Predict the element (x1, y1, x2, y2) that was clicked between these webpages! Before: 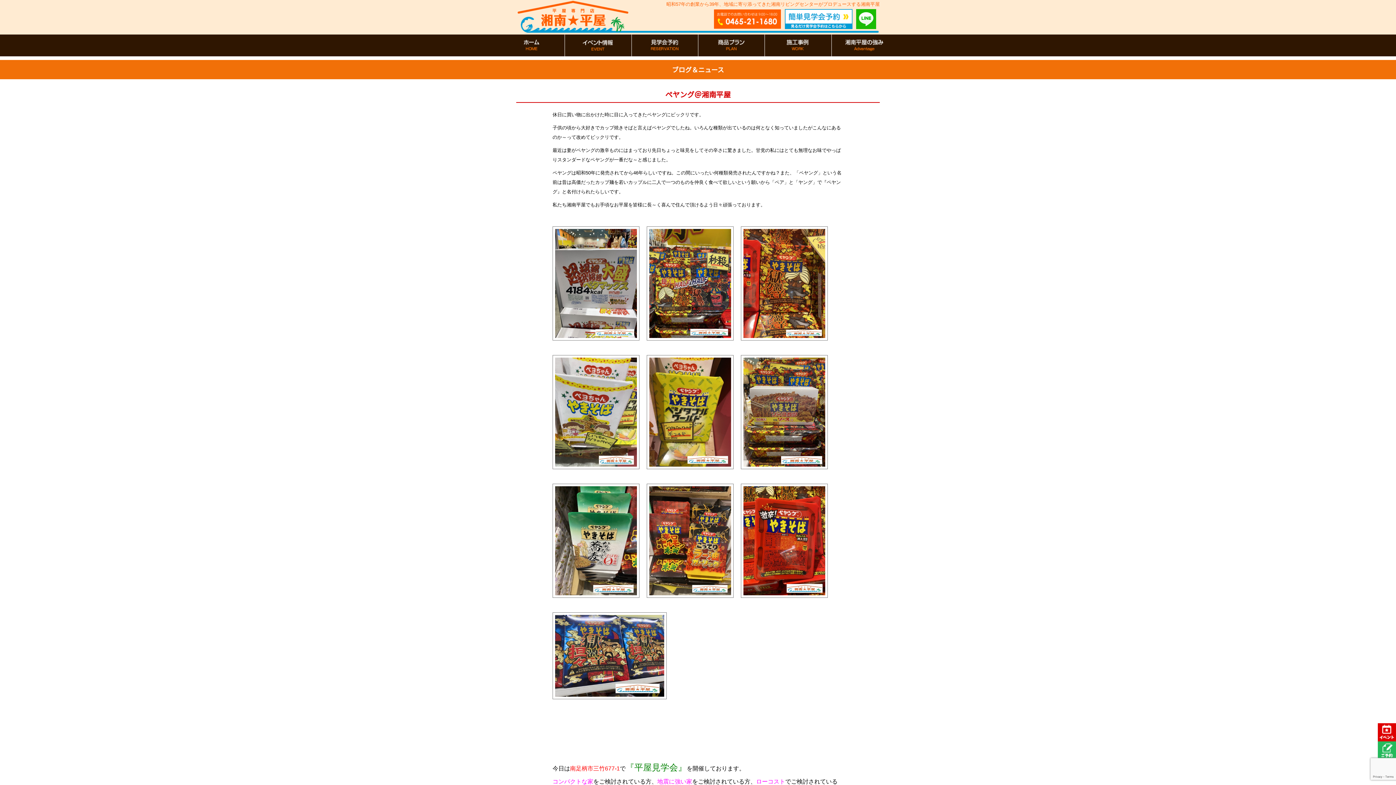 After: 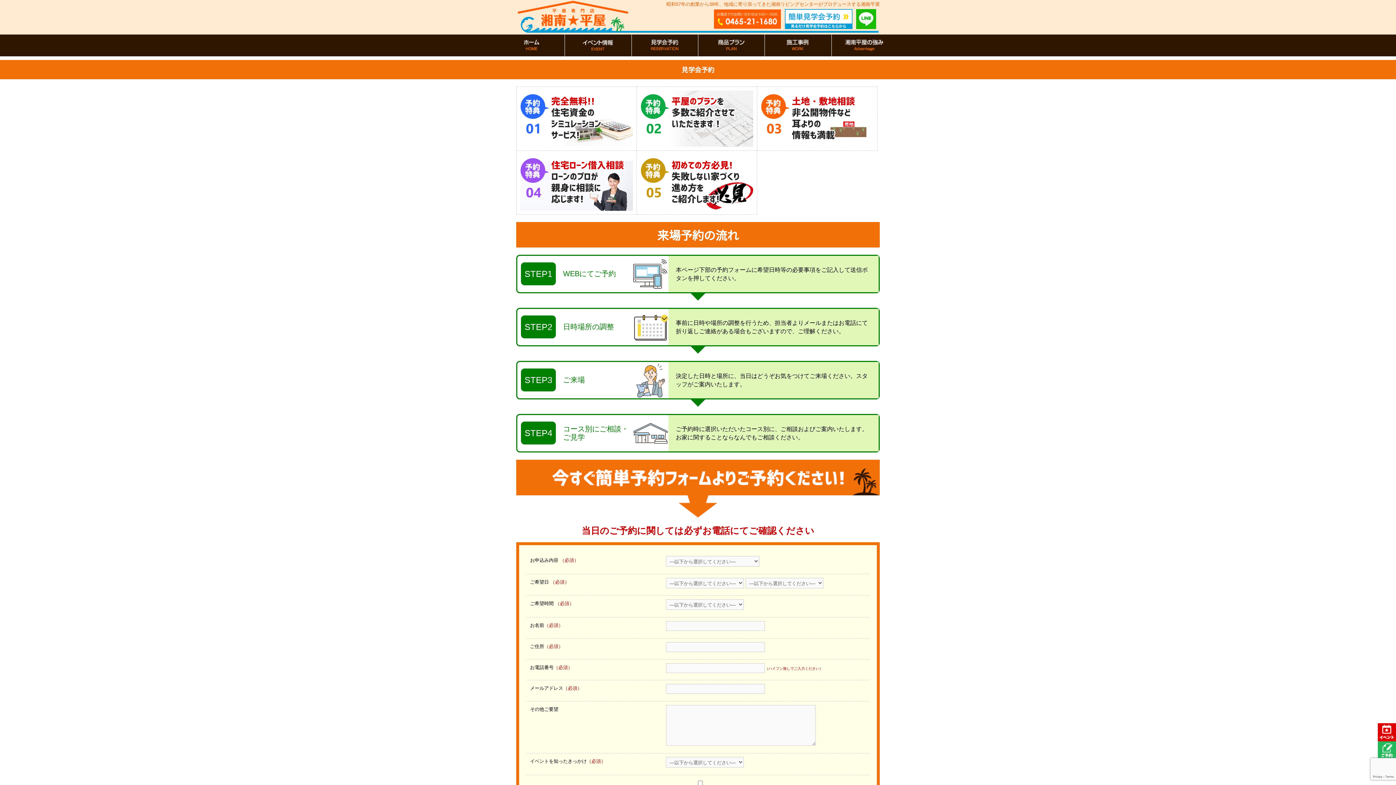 Action: bbox: (785, 24, 856, 30)